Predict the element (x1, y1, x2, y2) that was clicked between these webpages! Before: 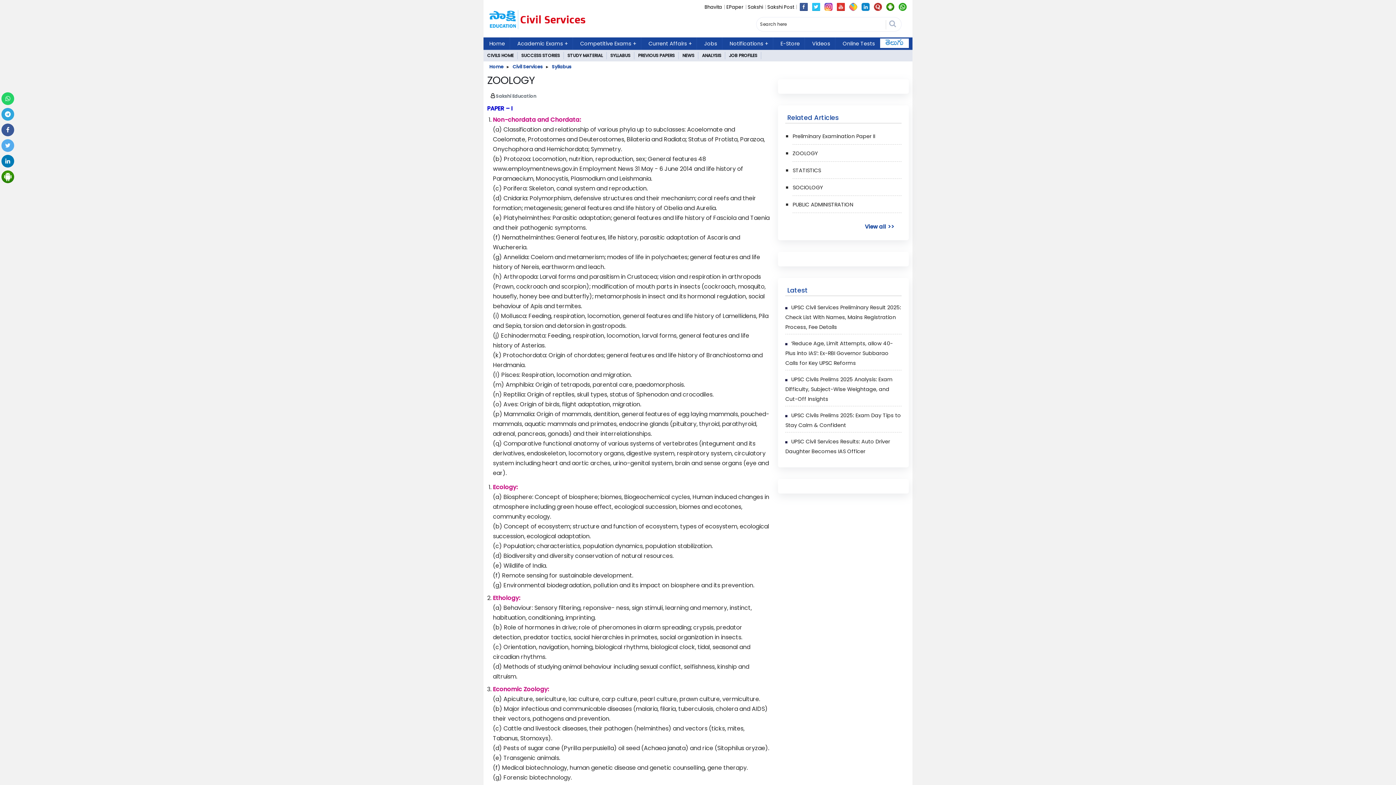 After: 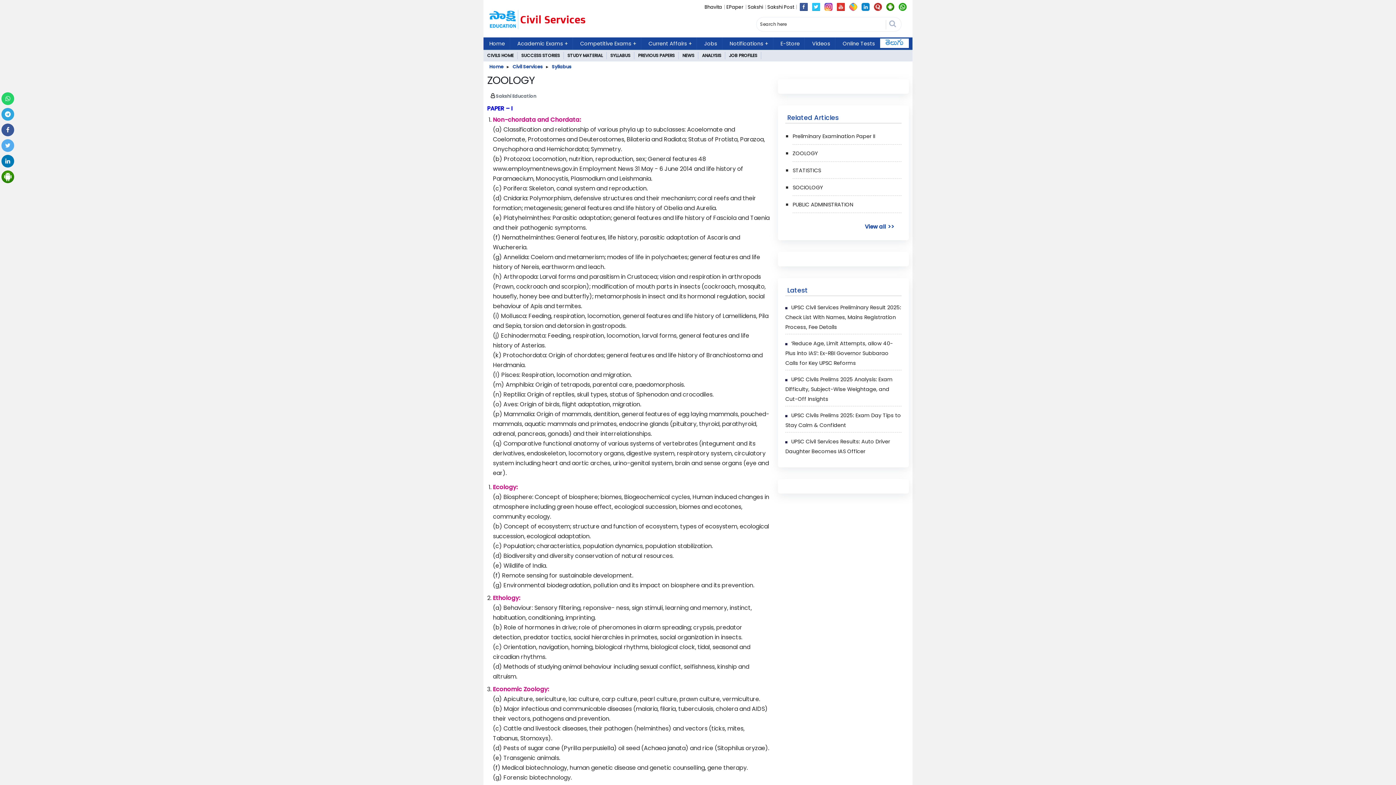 Action: bbox: (861, 2, 869, 10)